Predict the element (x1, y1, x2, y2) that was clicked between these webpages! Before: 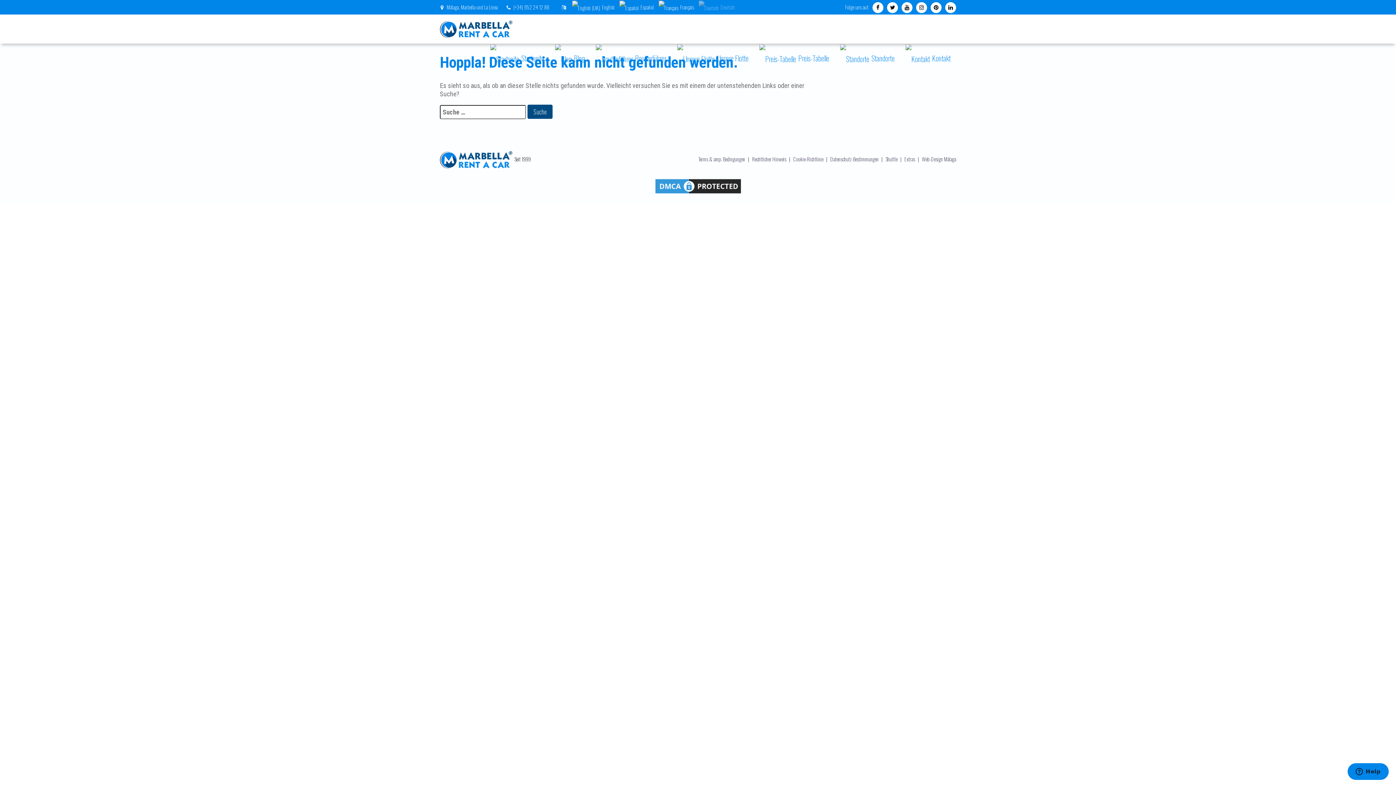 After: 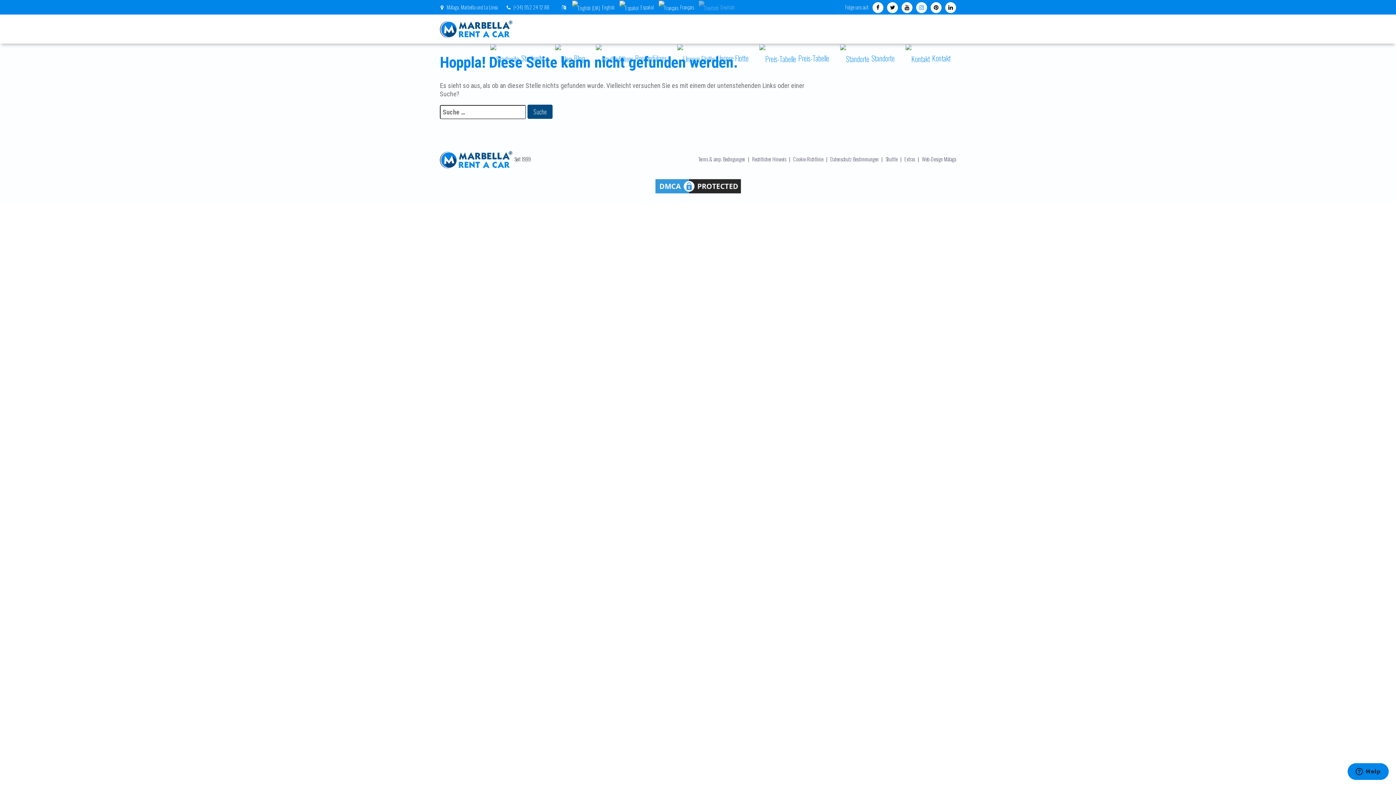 Action: bbox: (916, 4, 927, 10)